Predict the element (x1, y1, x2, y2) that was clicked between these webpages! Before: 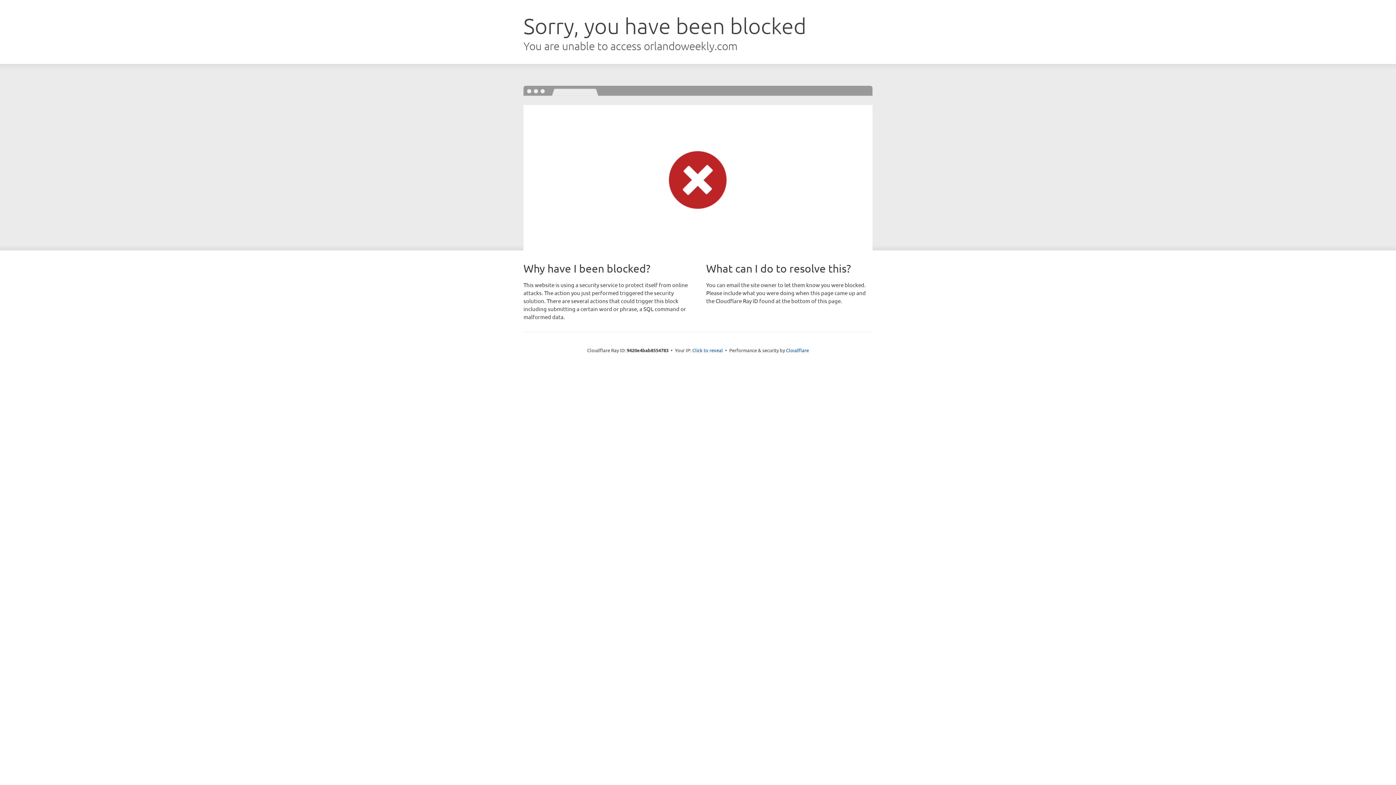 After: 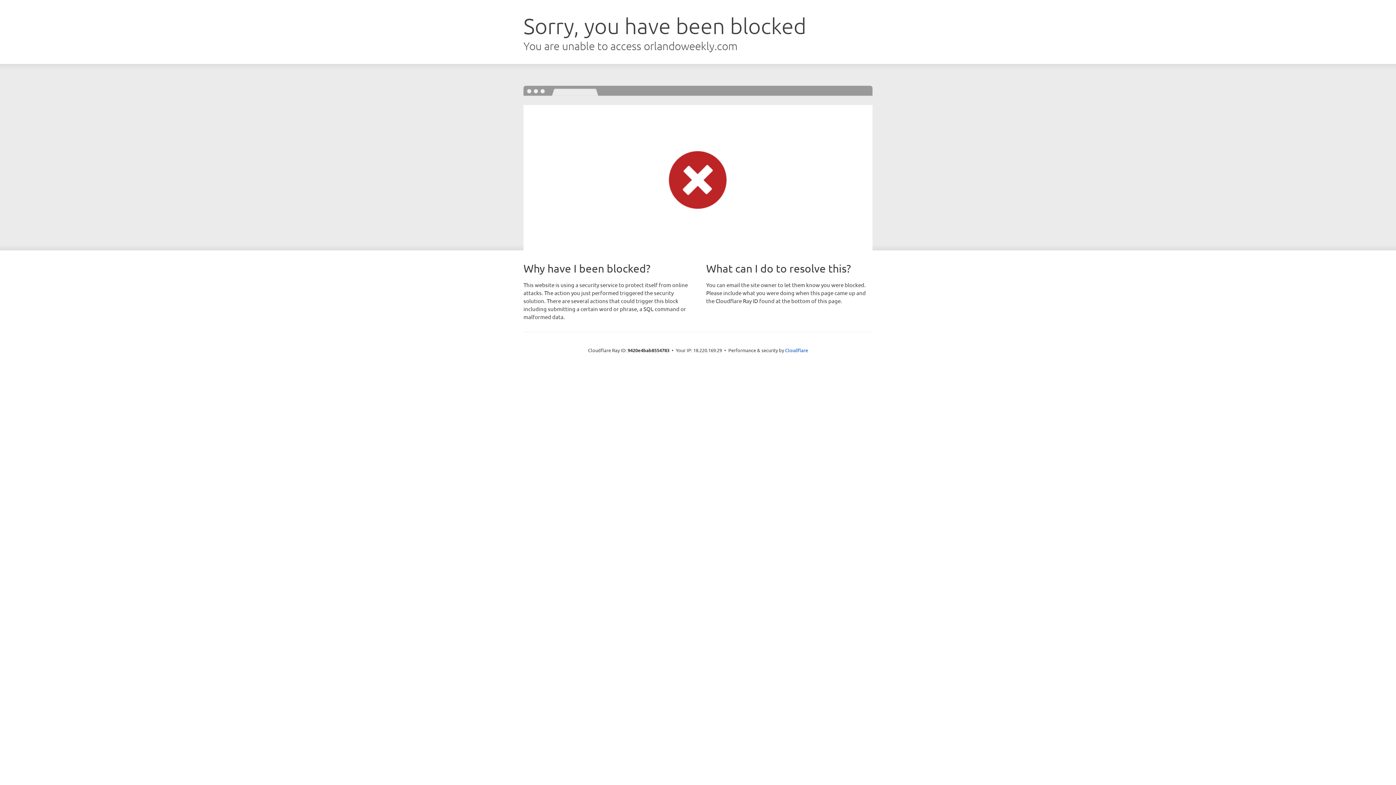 Action: bbox: (692, 346, 723, 353) label: Click to reveal